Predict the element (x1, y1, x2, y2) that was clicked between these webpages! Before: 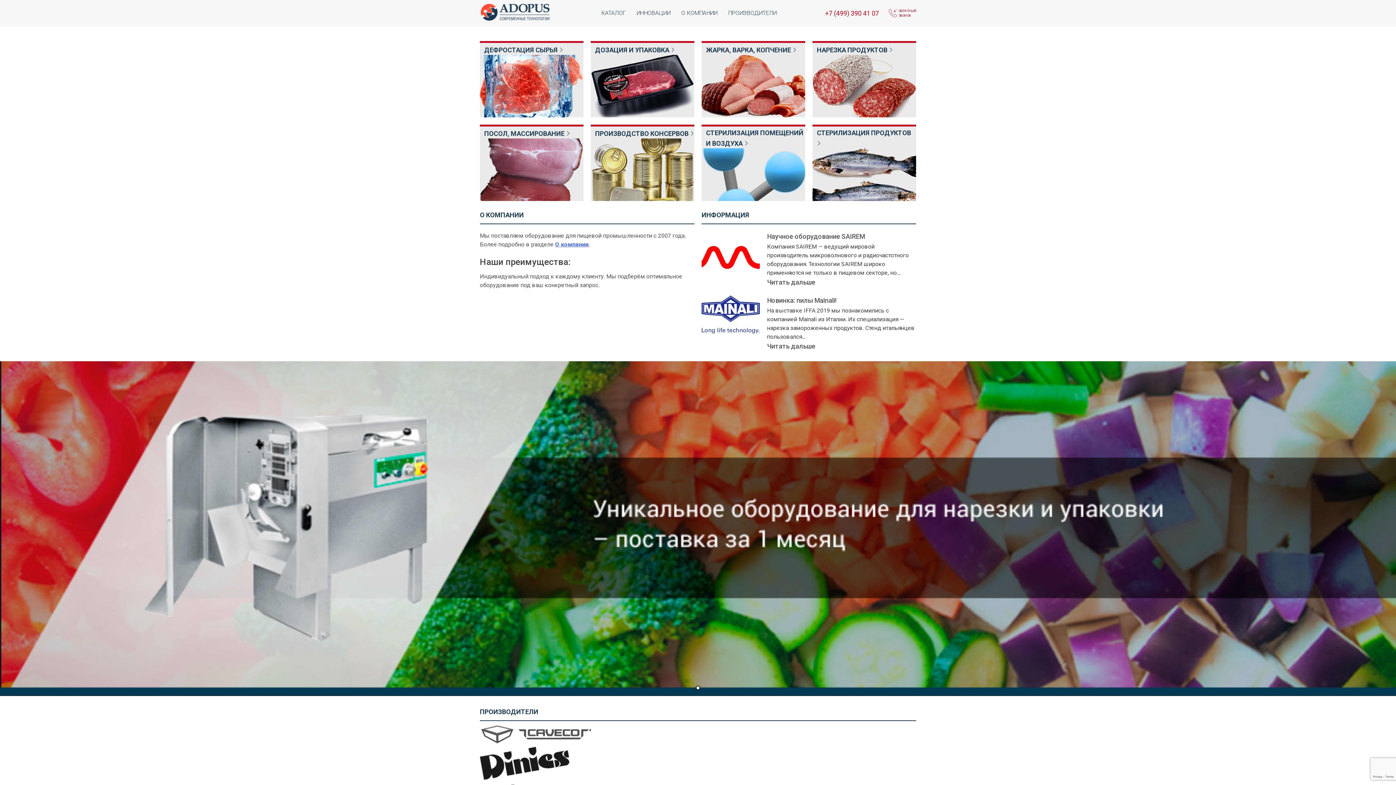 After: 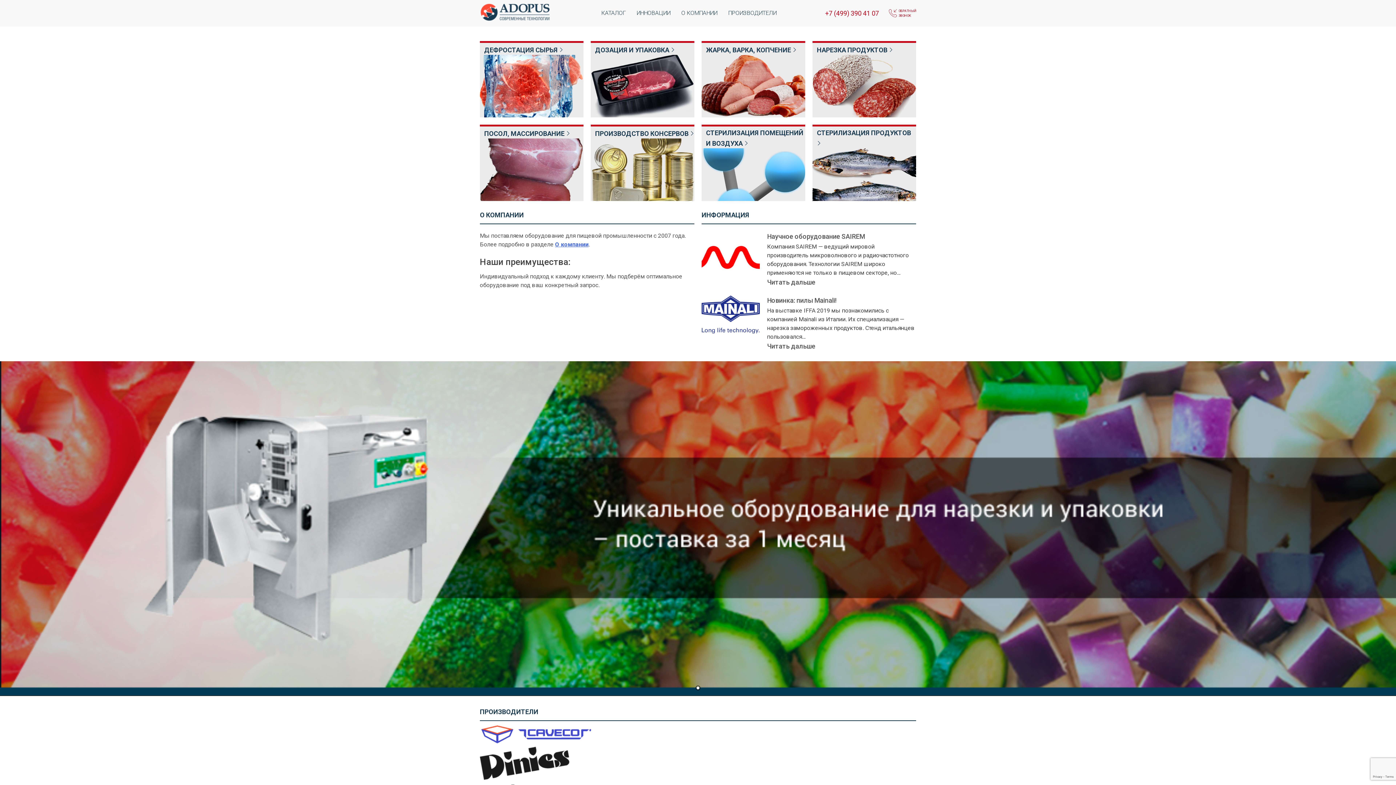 Action: bbox: (480, 738, 597, 745)